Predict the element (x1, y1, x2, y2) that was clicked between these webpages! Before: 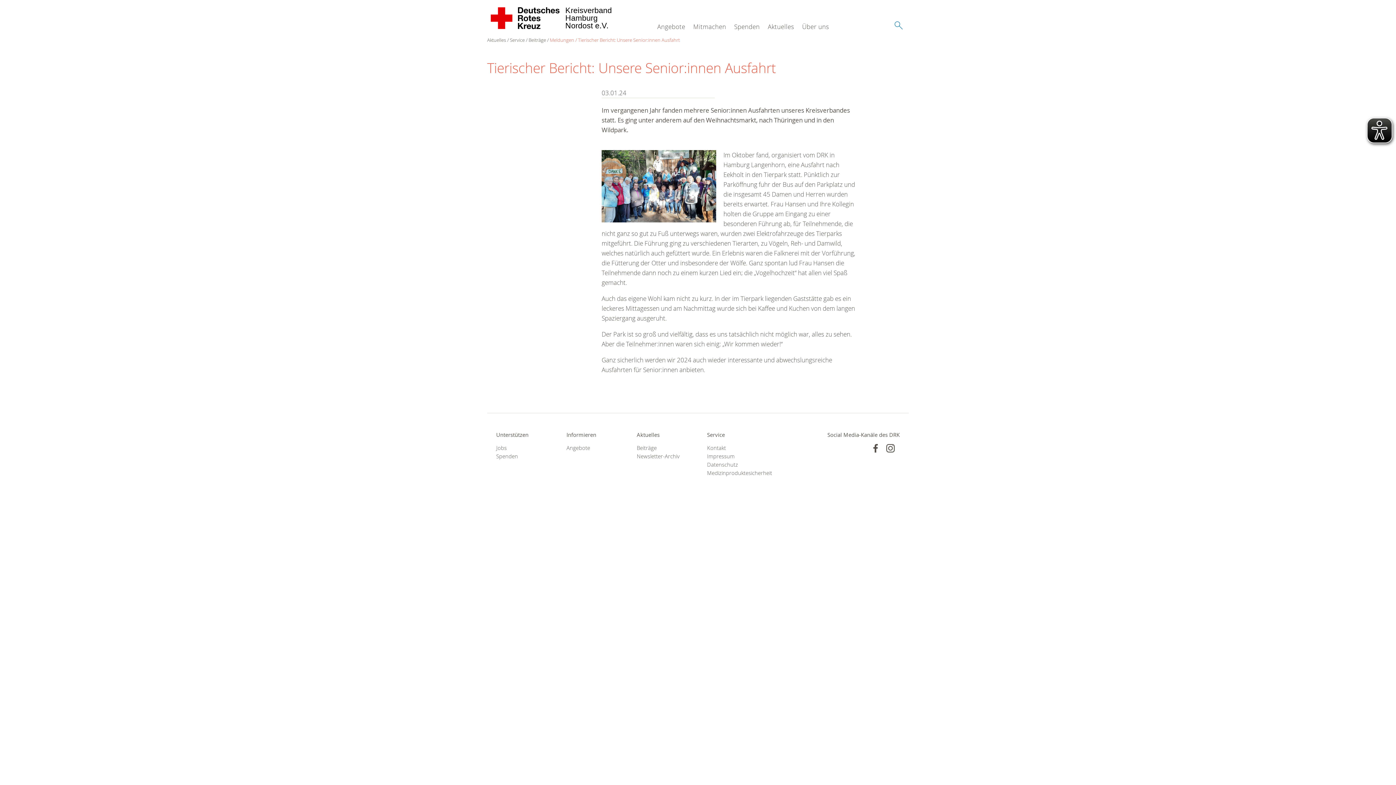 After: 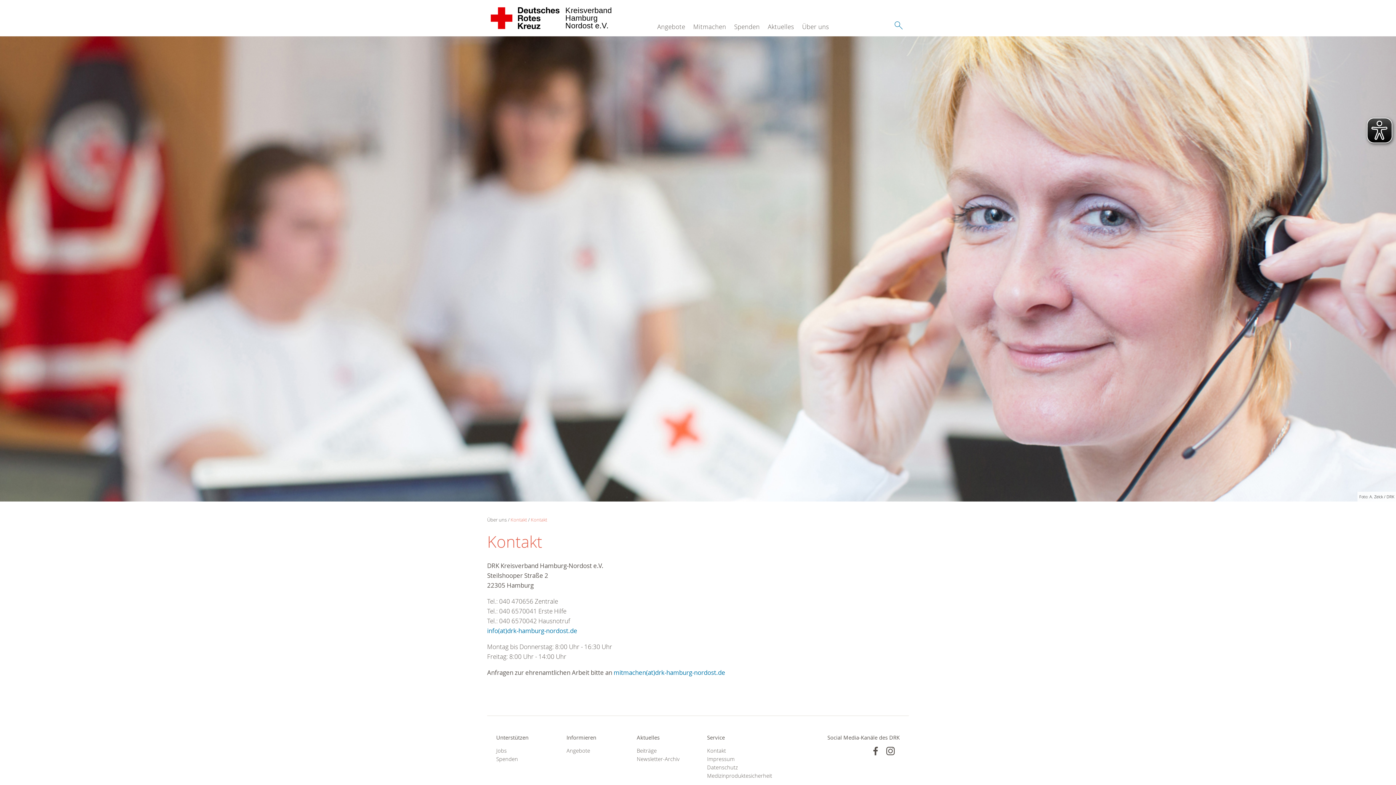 Action: bbox: (707, 443, 759, 452) label: Kontakt